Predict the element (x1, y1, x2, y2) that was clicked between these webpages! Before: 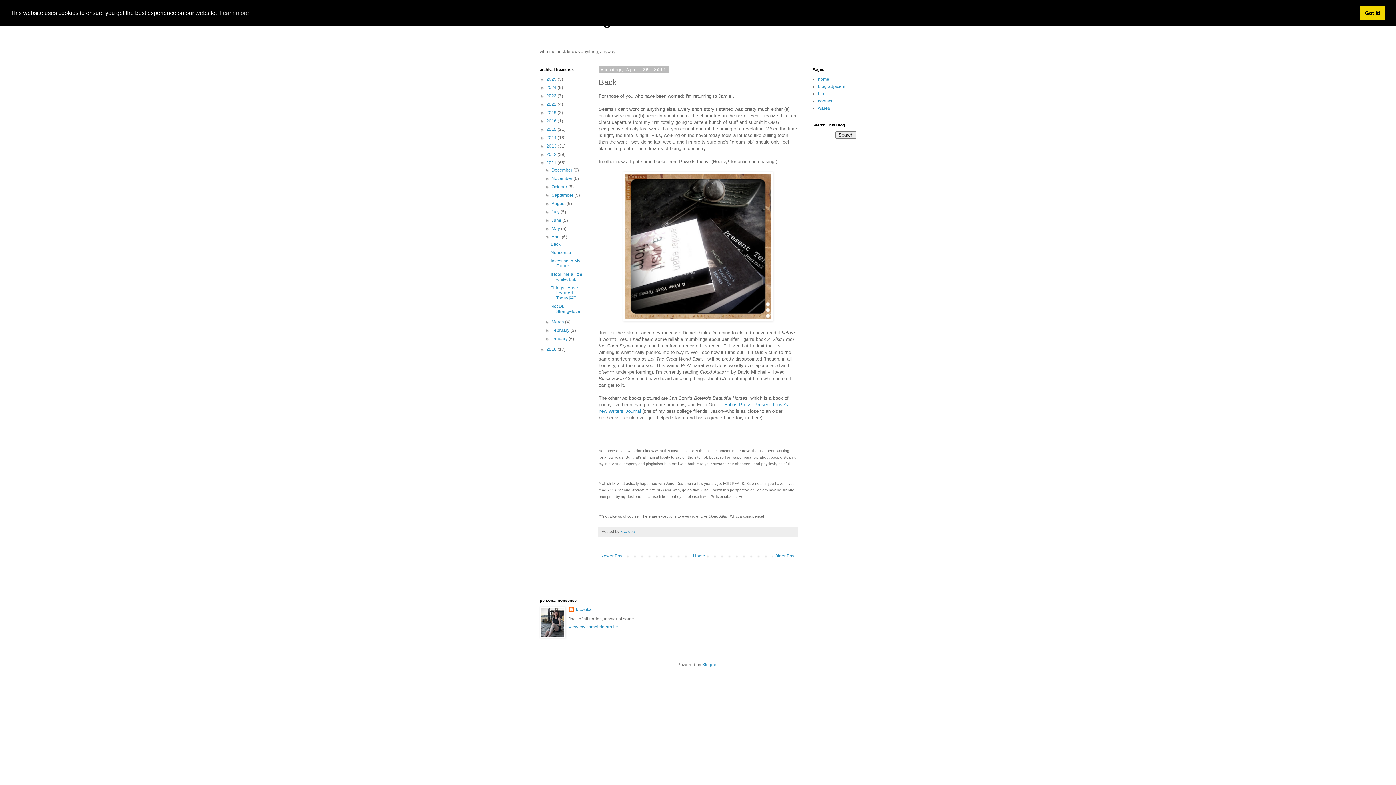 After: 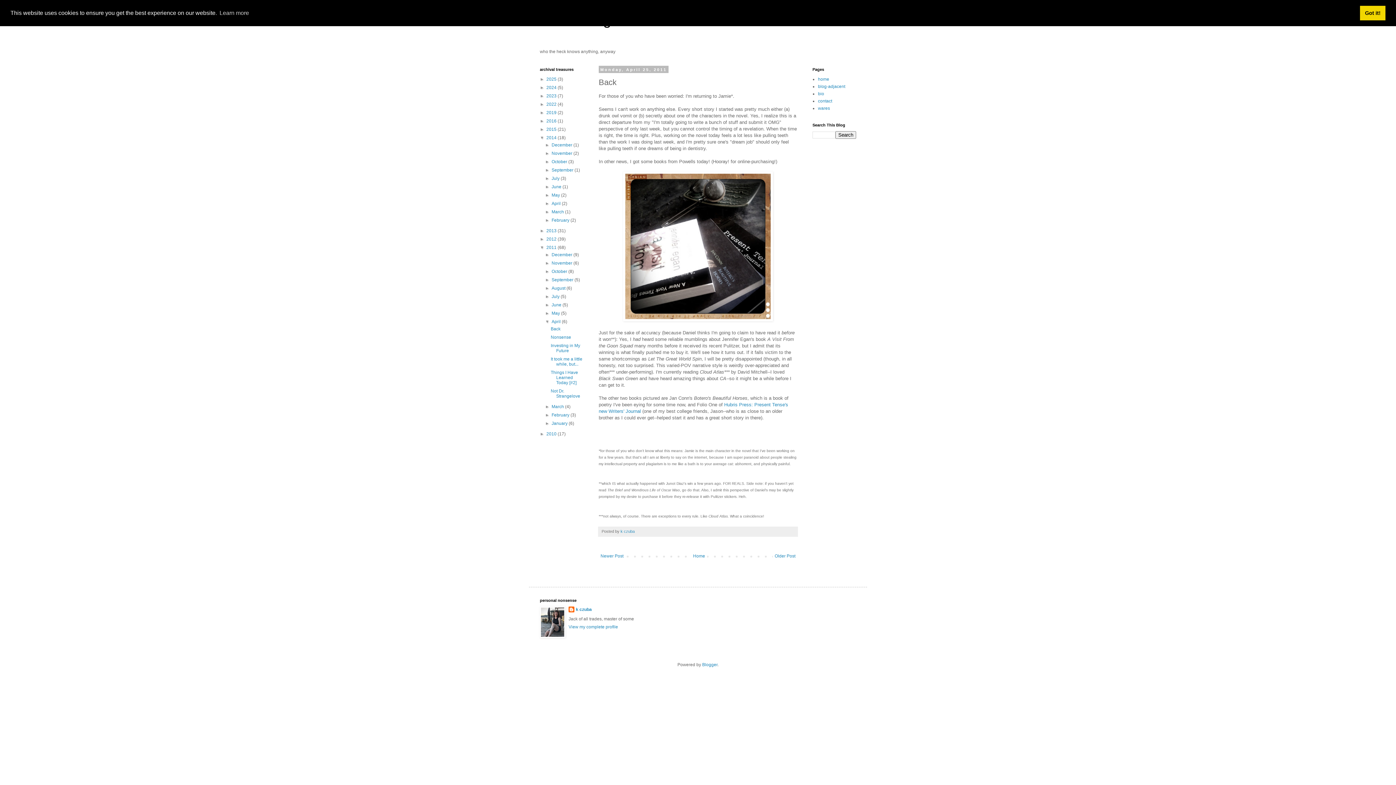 Action: bbox: (540, 135, 546, 140) label: ►  